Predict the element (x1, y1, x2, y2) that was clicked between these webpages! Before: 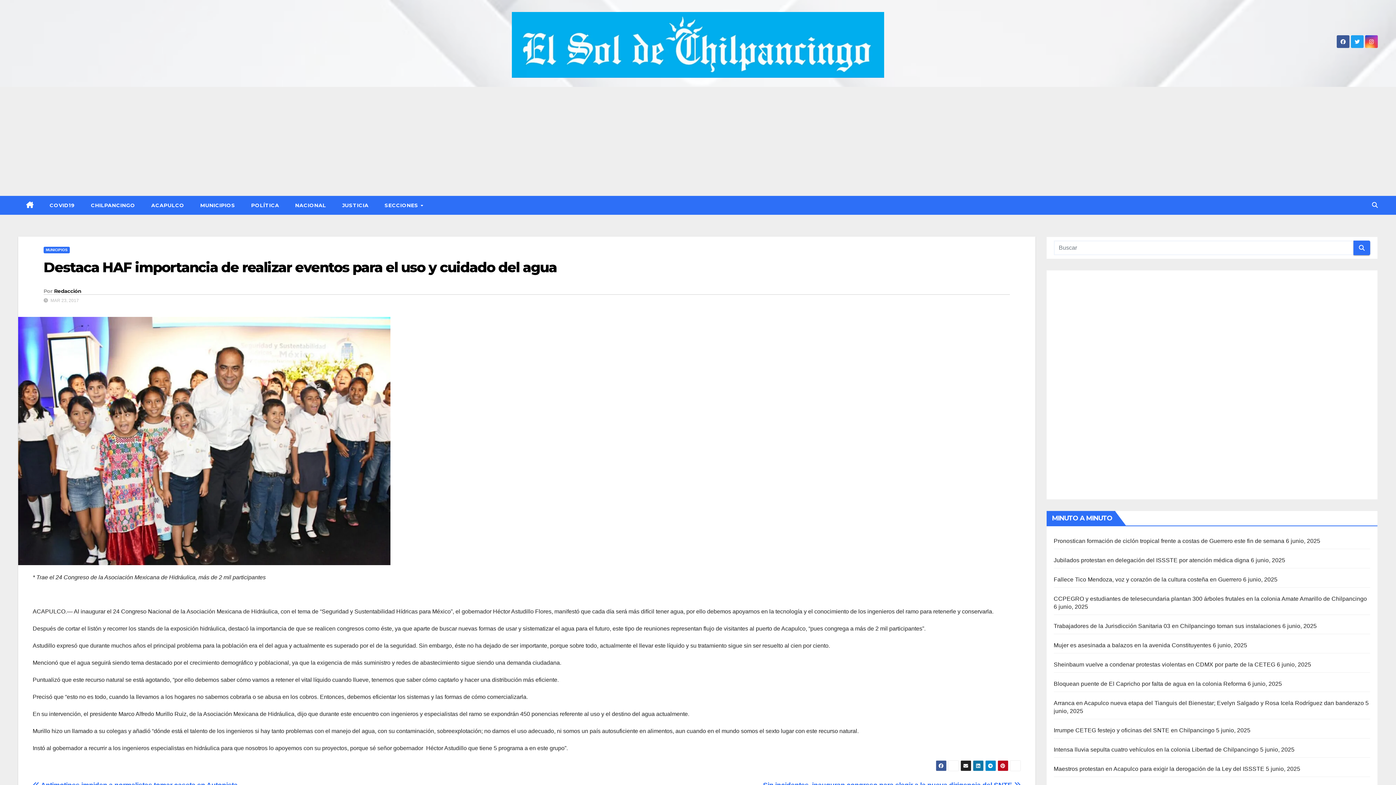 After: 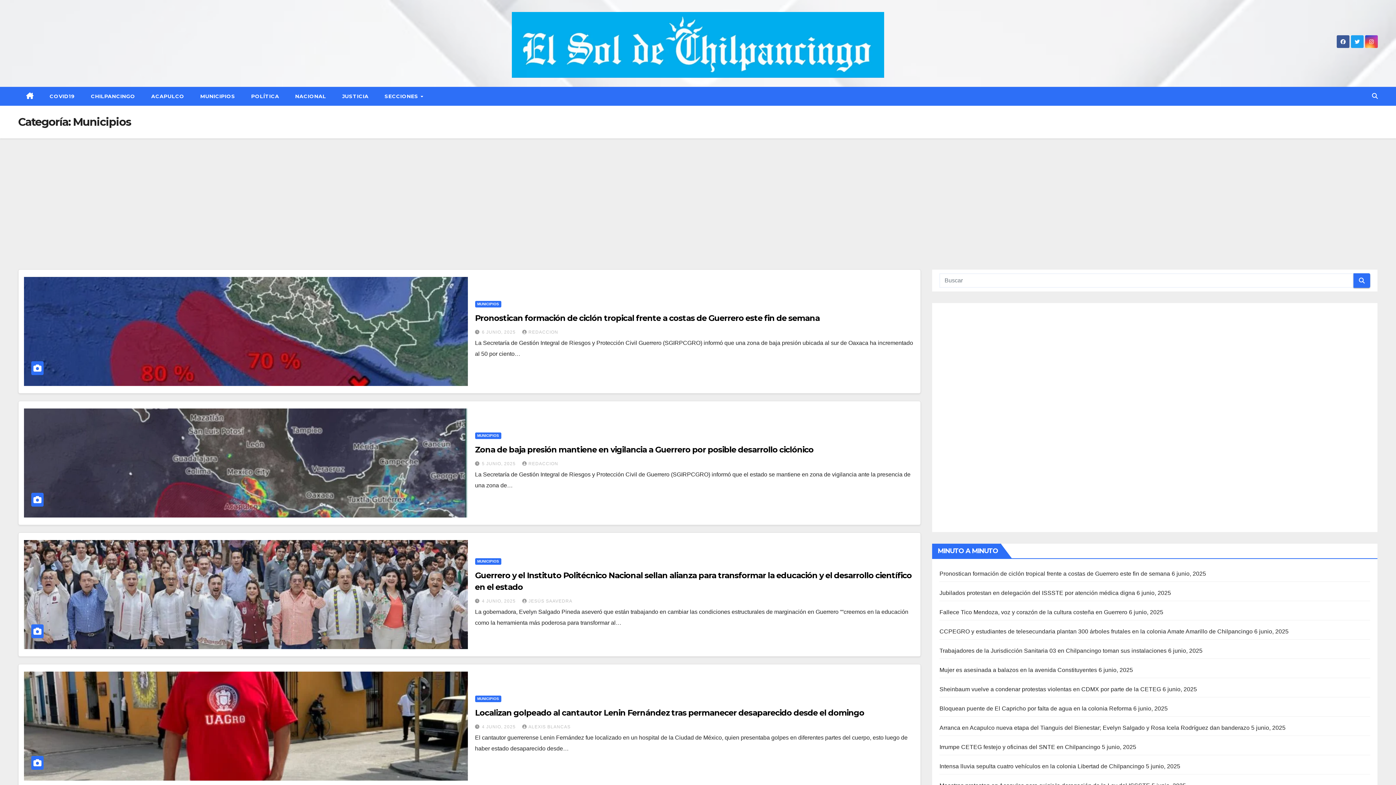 Action: label: MUNICIPIOS bbox: (192, 196, 243, 214)